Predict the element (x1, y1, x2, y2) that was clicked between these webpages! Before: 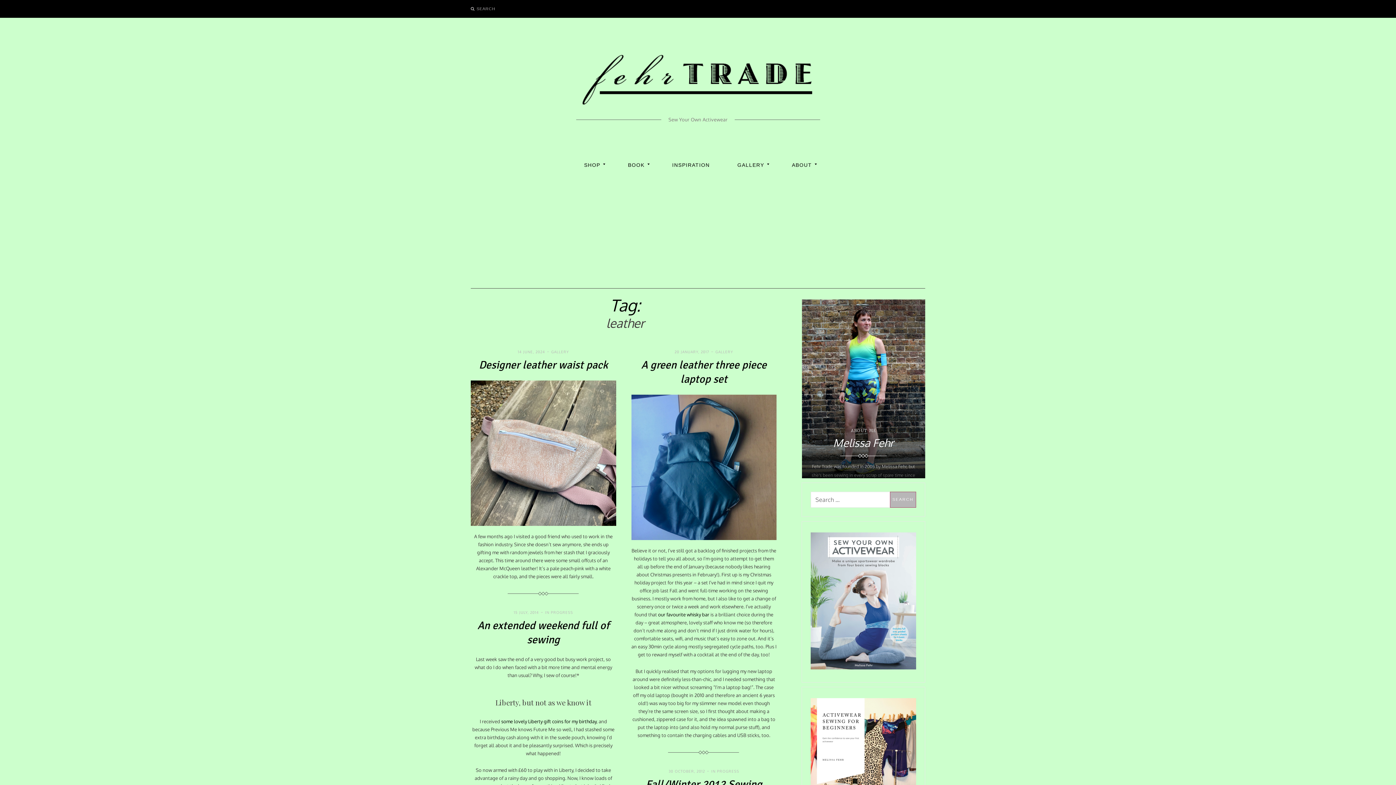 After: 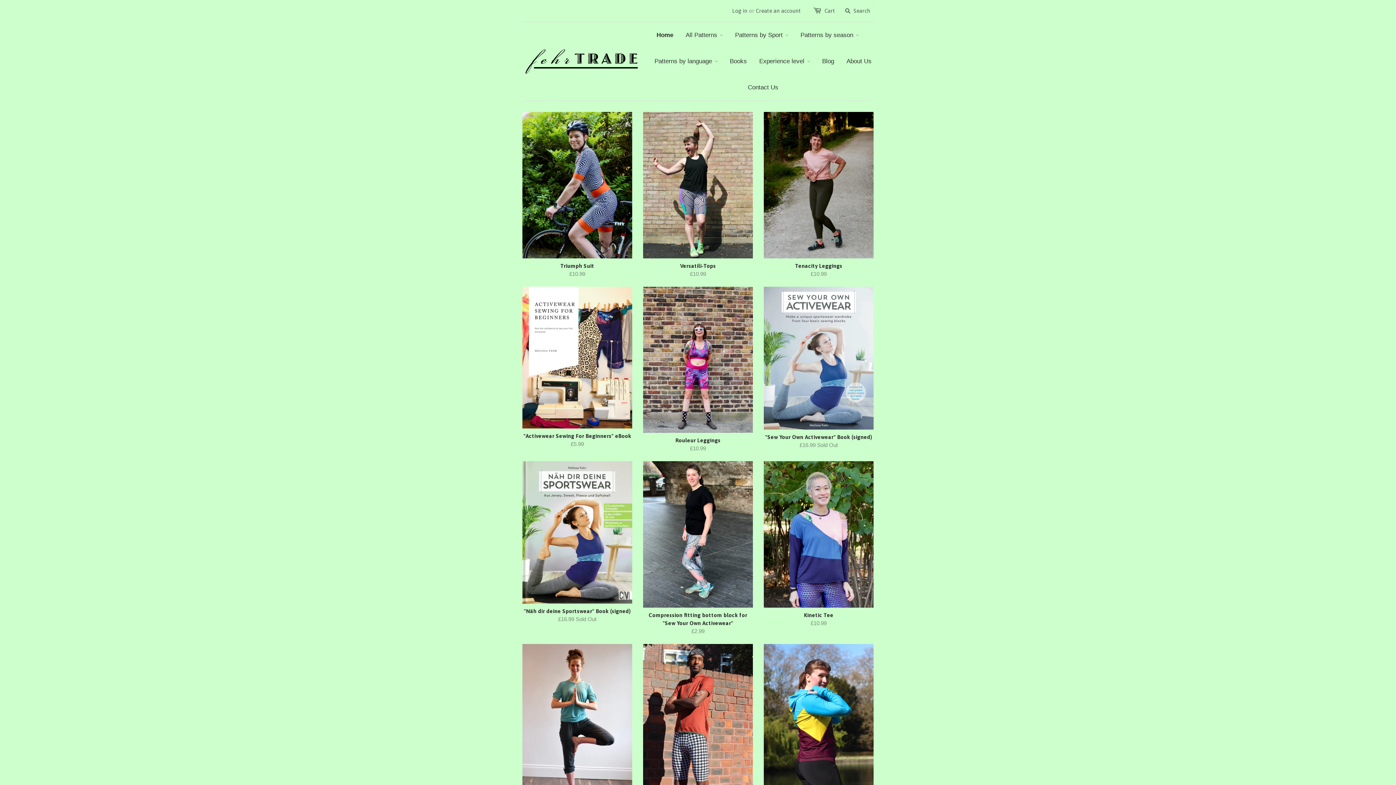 Action: label: SHOP bbox: (571, 152, 613, 178)